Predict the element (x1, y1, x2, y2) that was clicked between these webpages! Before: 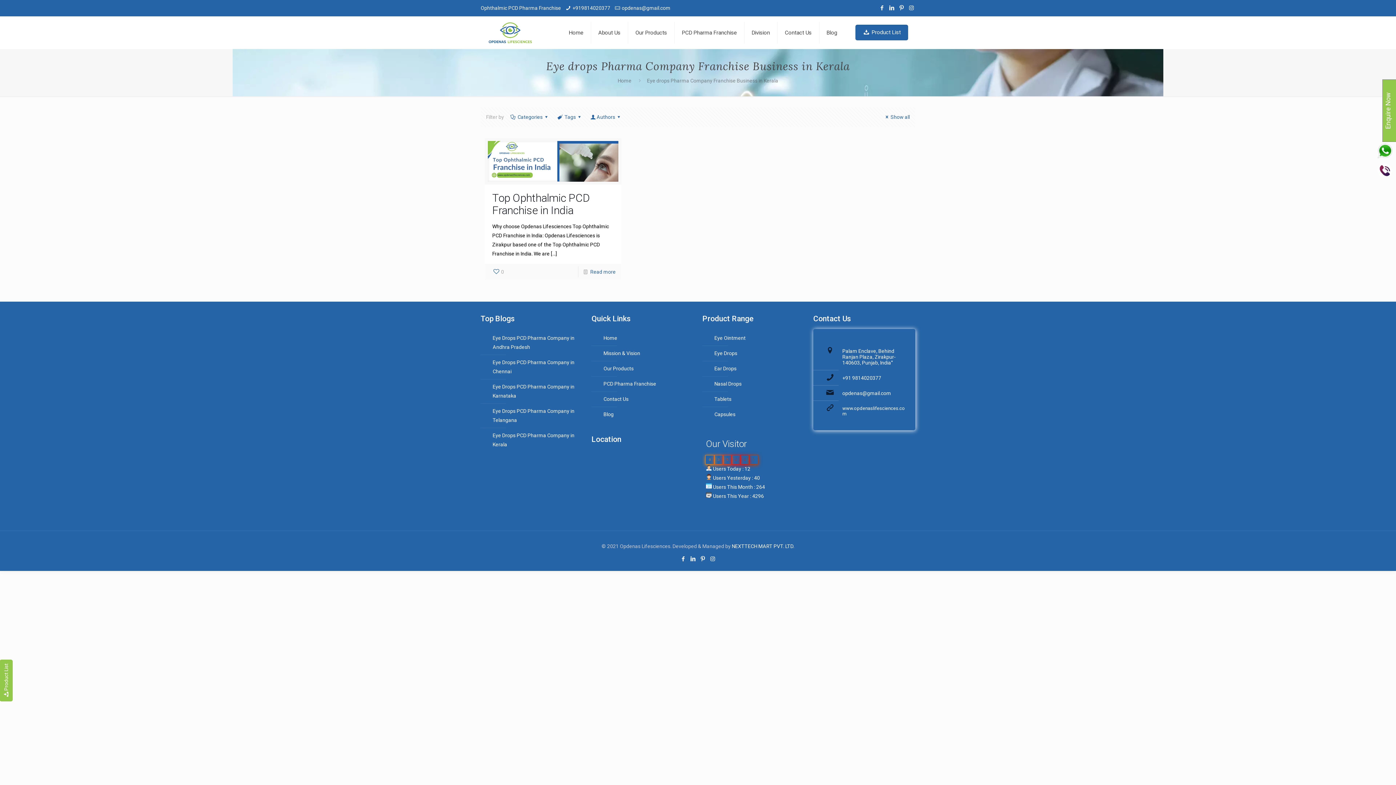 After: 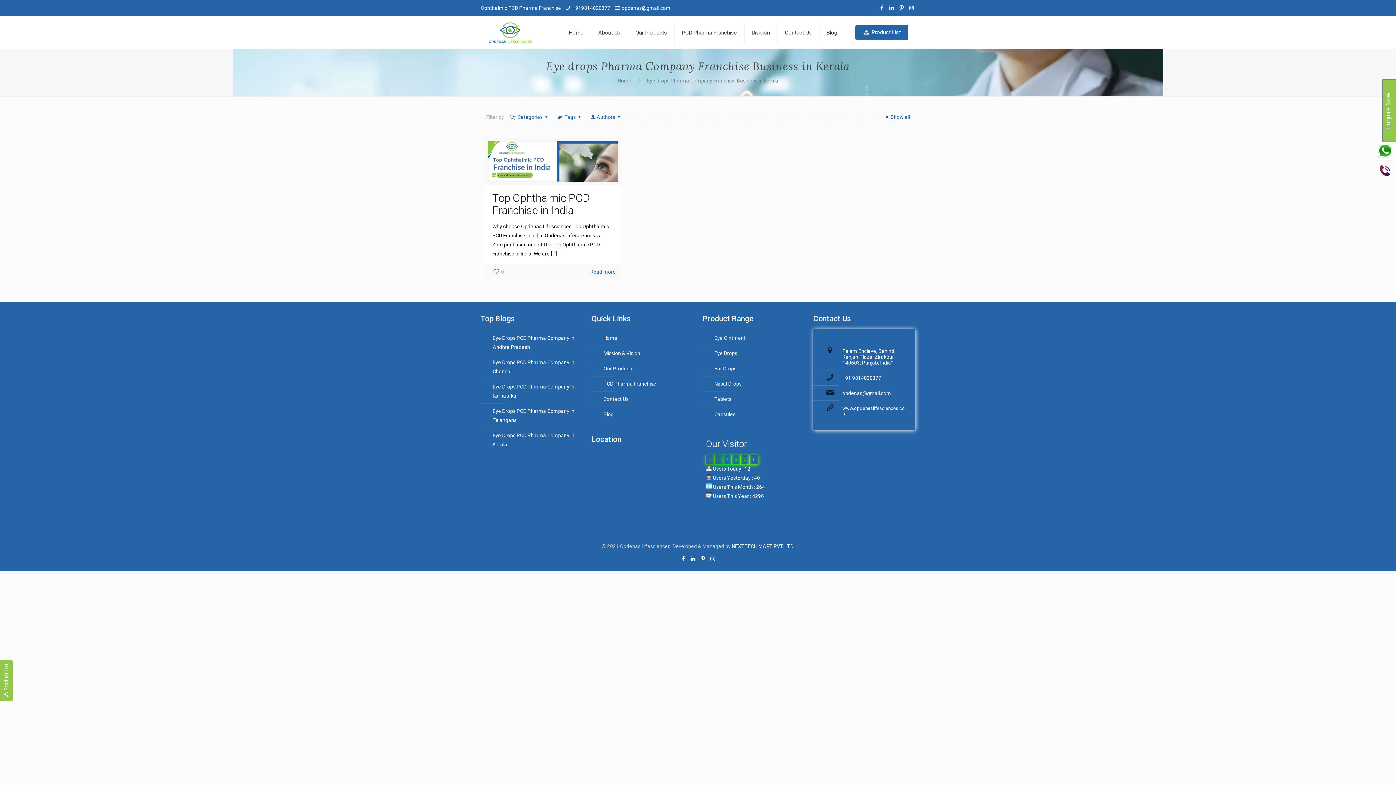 Action: bbox: (878, 4, 886, 11)